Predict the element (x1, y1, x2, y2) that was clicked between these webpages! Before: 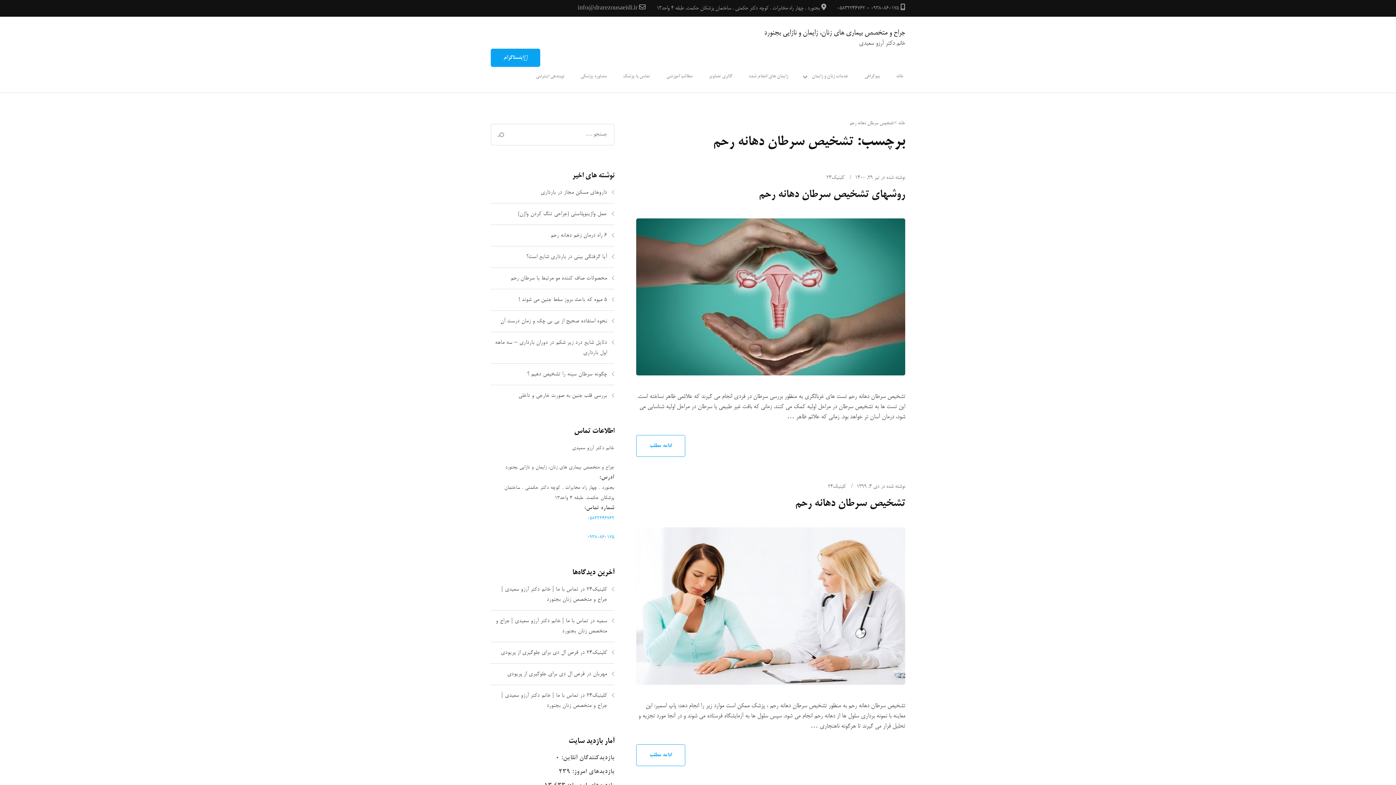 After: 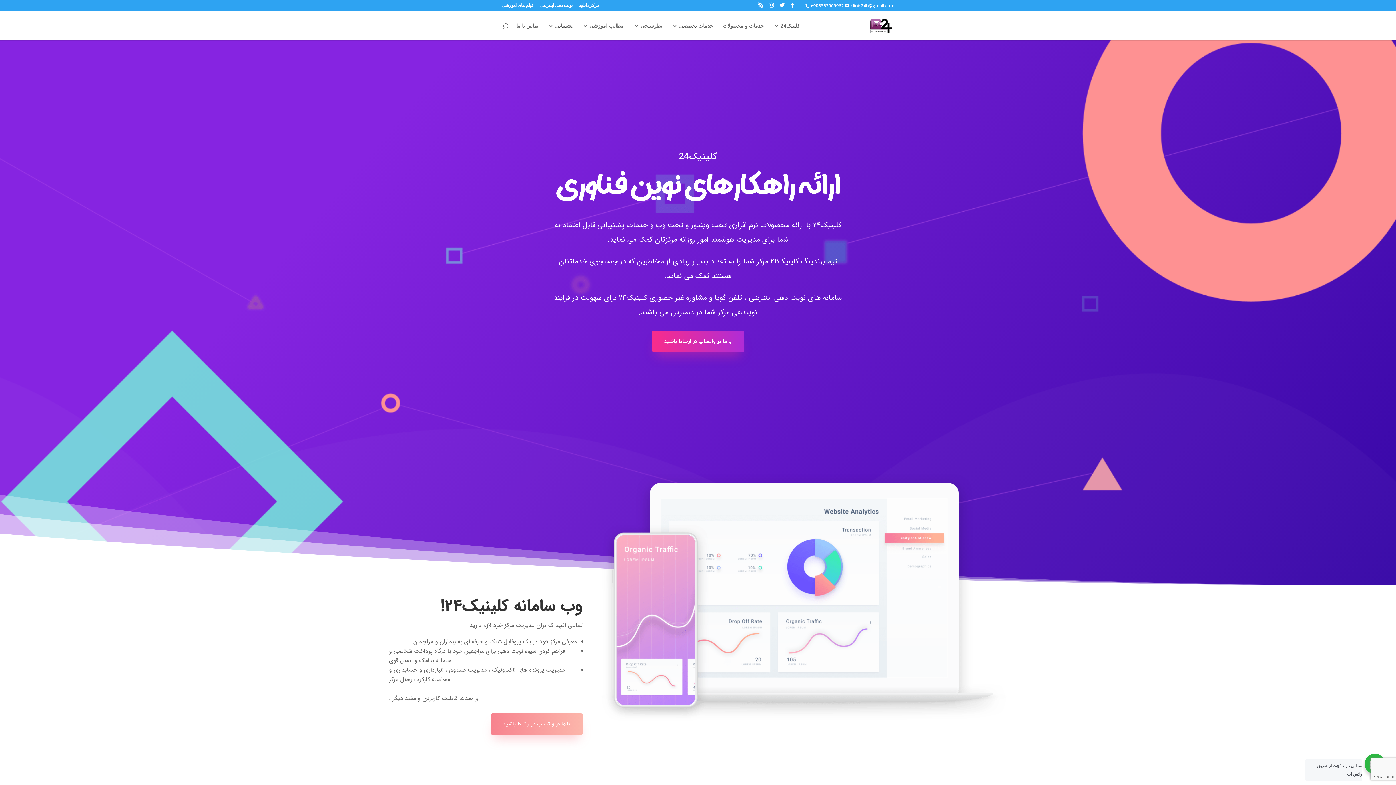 Action: label: کلینیک24 bbox: (586, 649, 607, 656)